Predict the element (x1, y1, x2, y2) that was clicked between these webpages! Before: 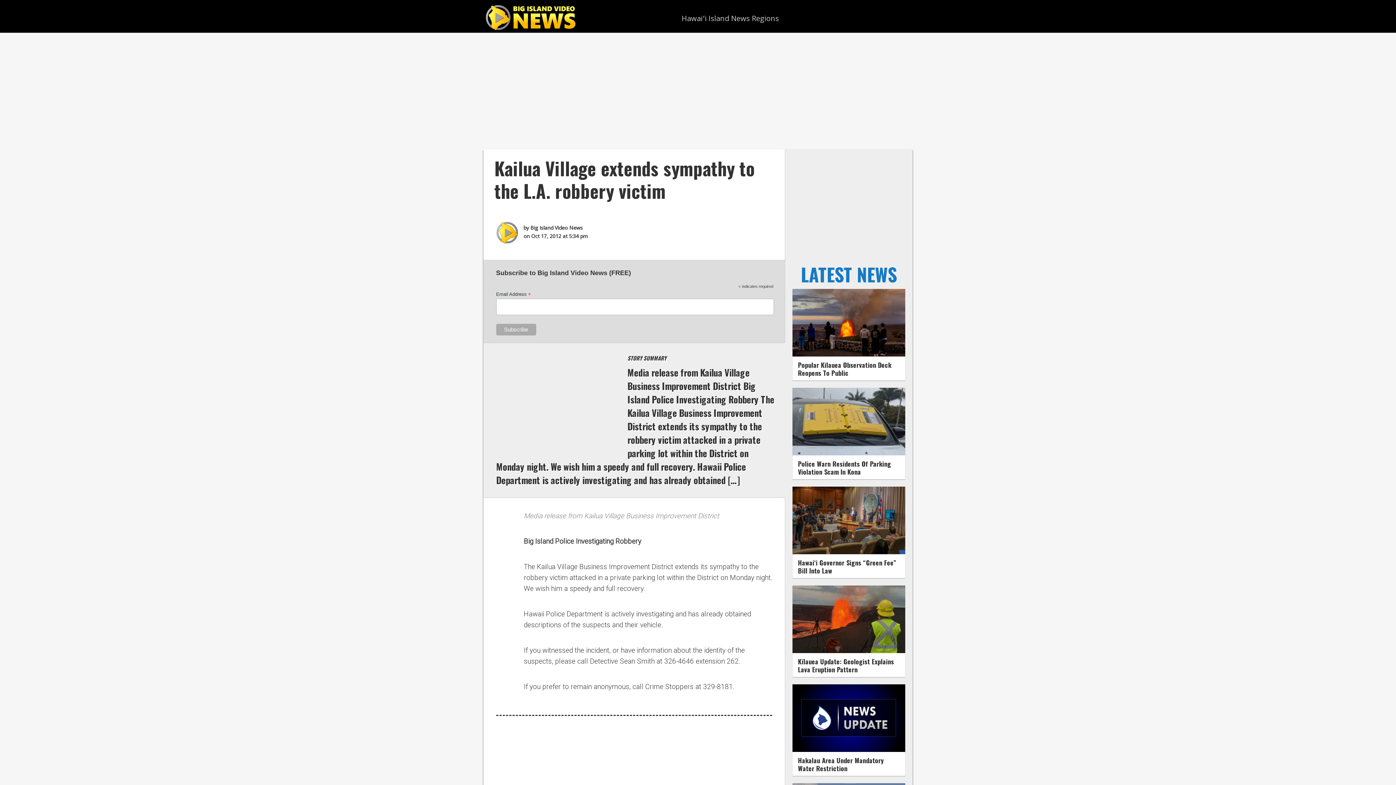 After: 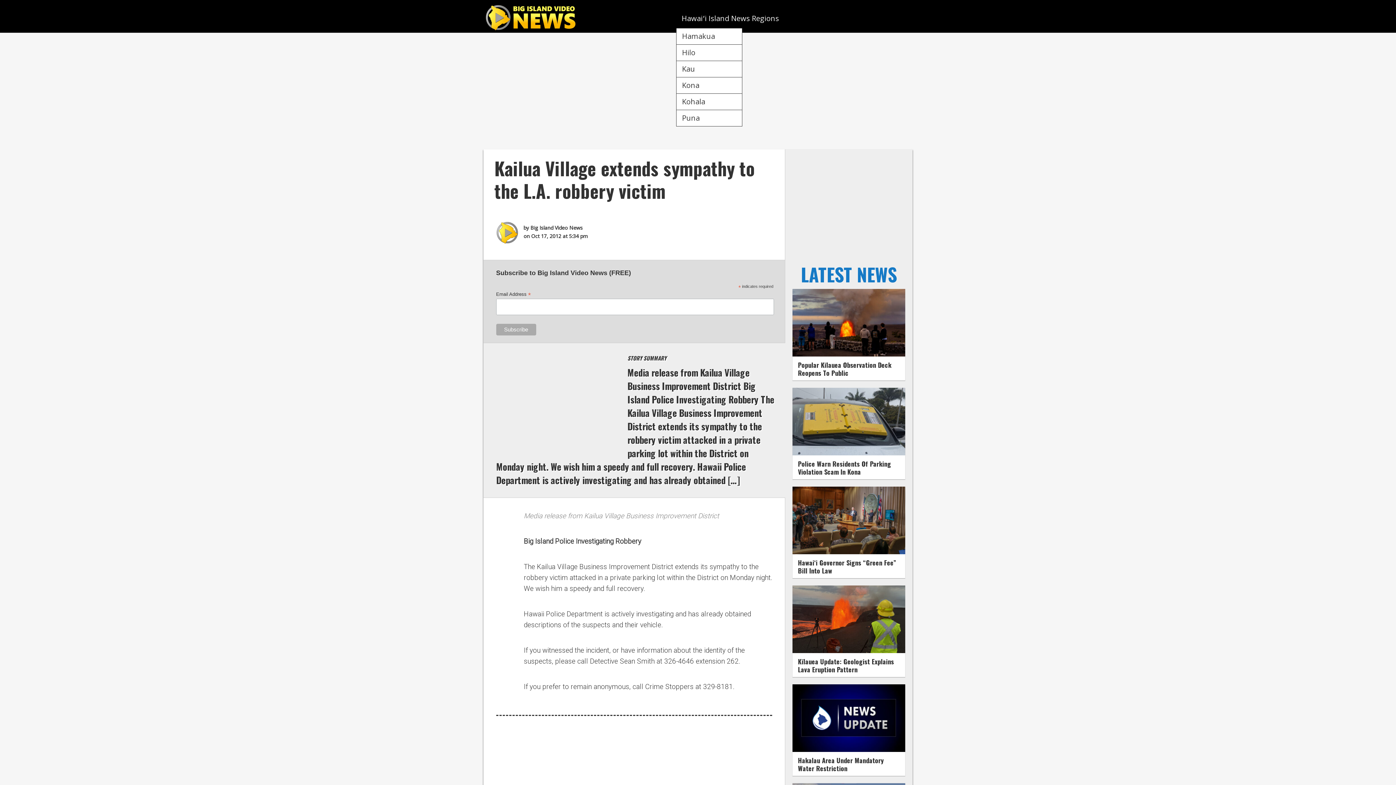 Action: label: Hawaiʻi Island News Regions bbox: (676, 8, 784, 28)